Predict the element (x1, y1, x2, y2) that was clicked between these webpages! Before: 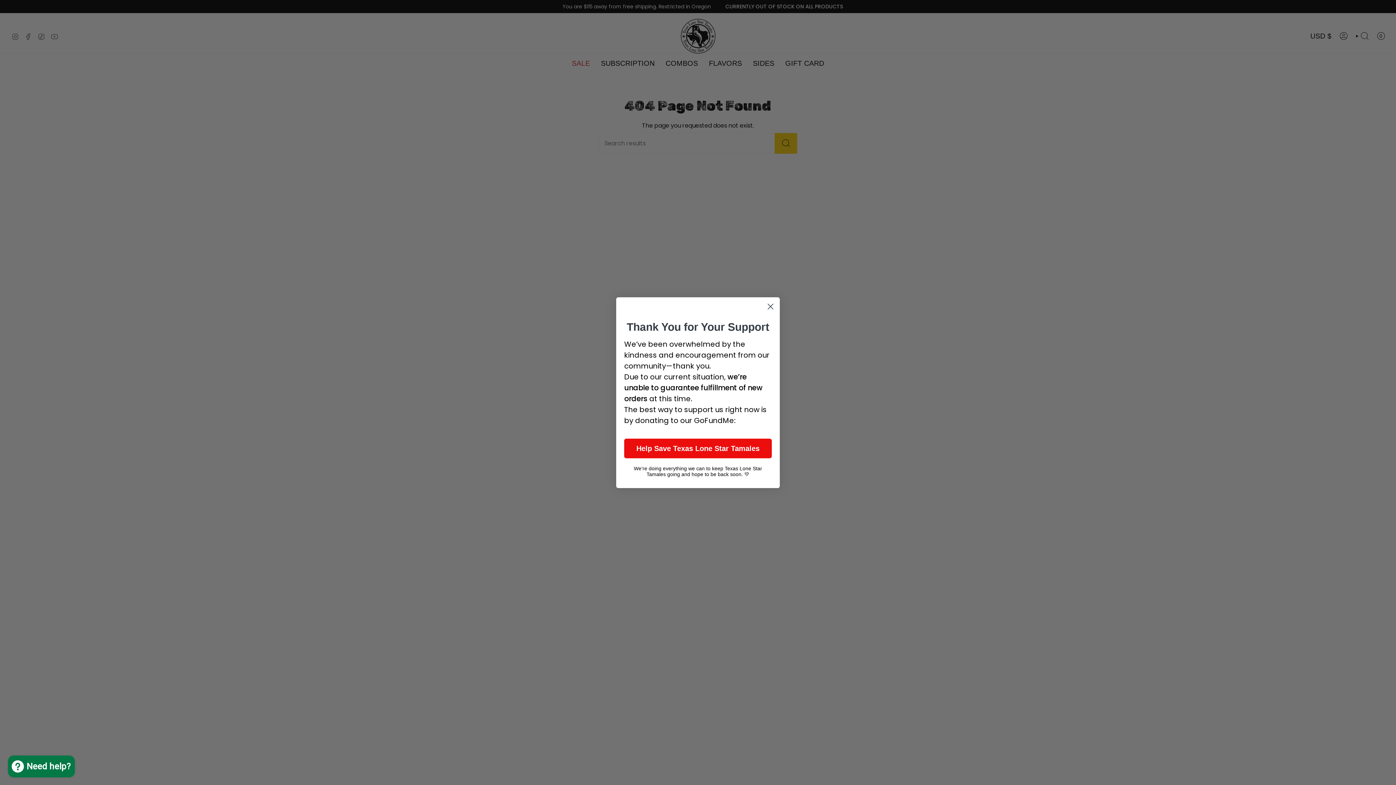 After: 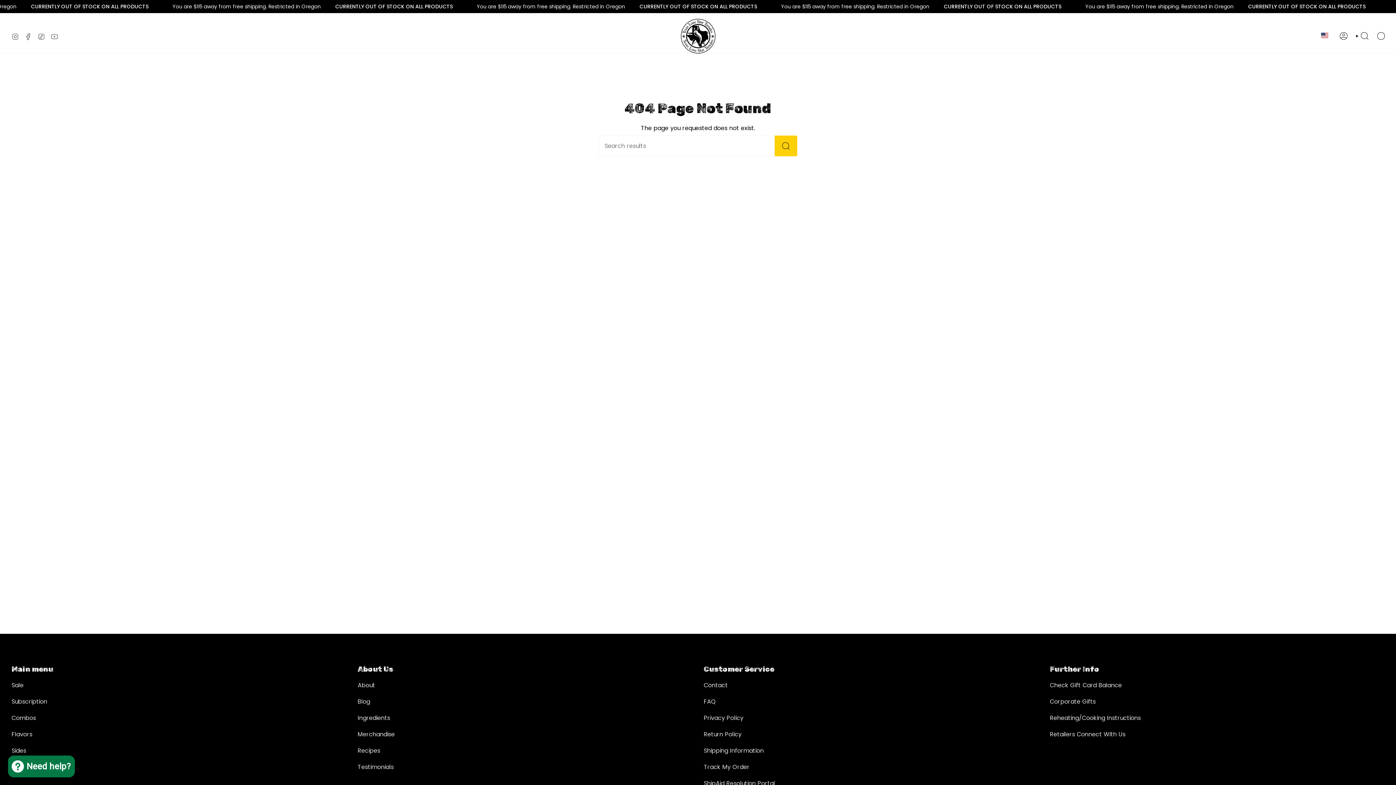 Action: label: Close dialog bbox: (764, 300, 777, 312)